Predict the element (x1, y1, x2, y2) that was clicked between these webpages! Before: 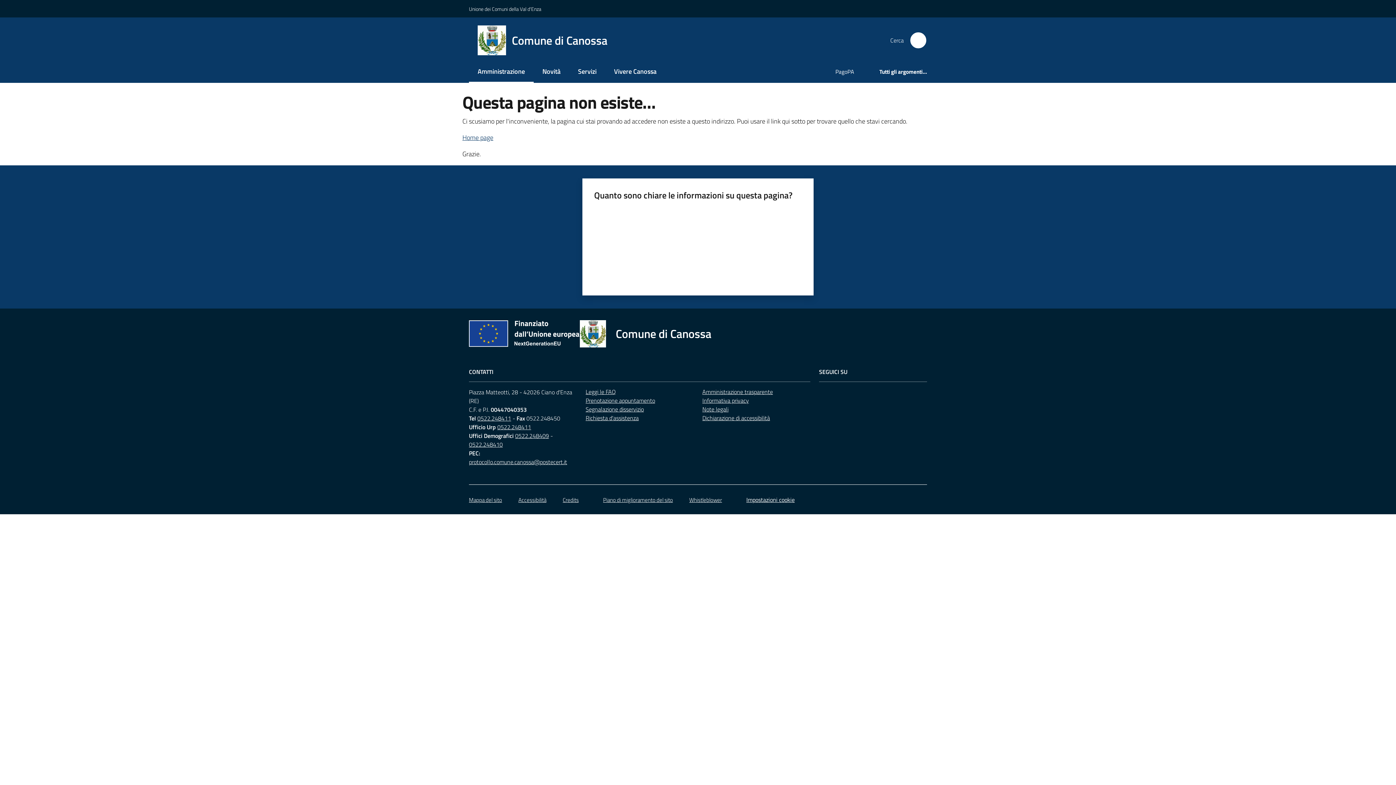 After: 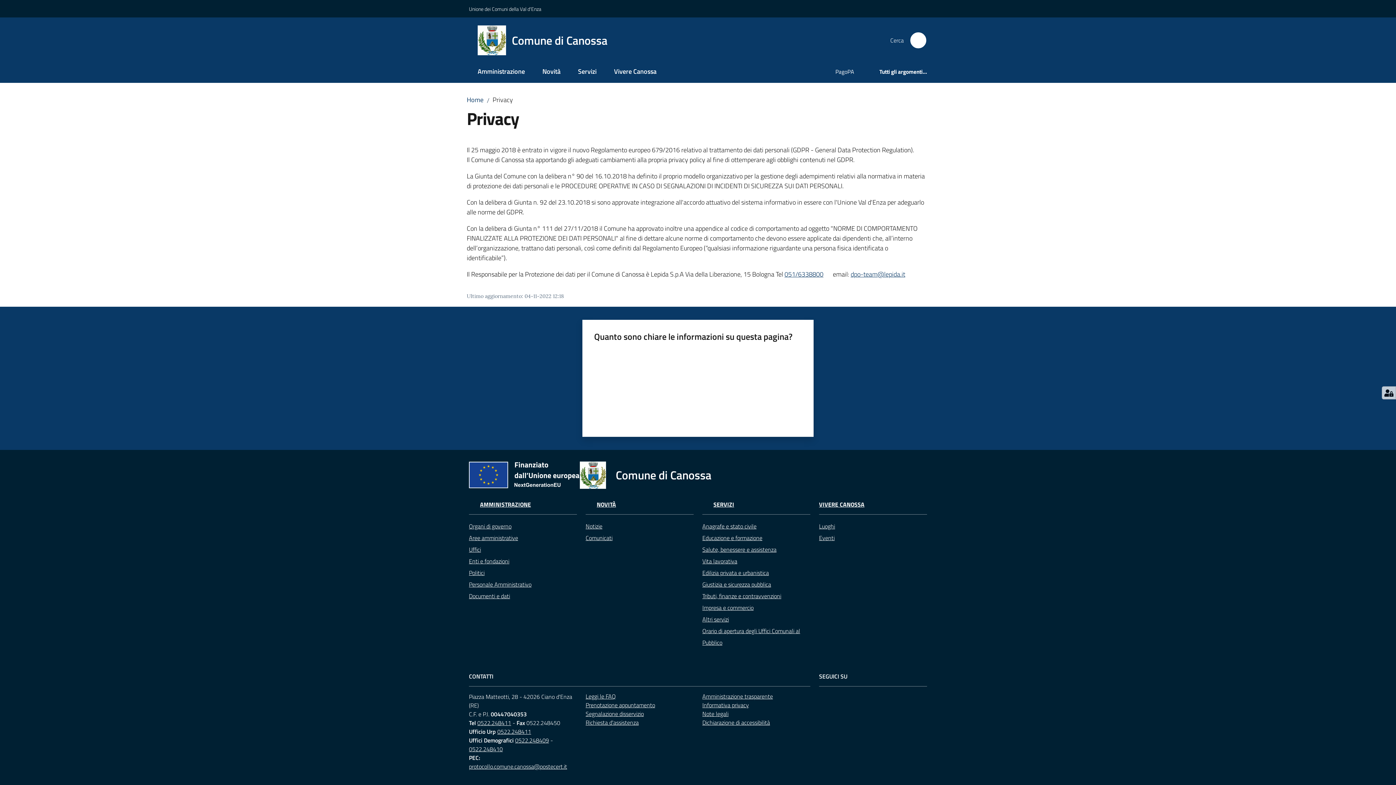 Action: bbox: (702, 396, 749, 405) label: Informativa privacy